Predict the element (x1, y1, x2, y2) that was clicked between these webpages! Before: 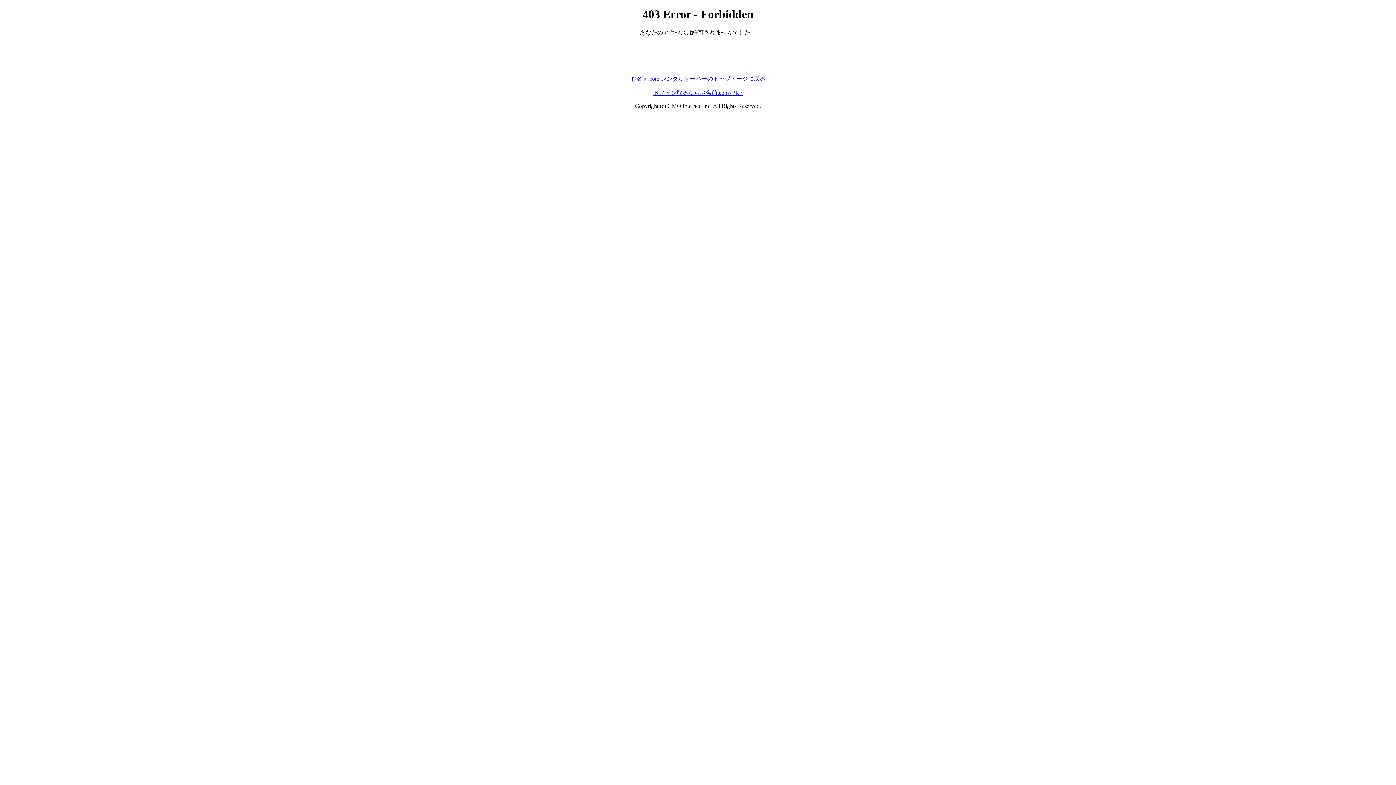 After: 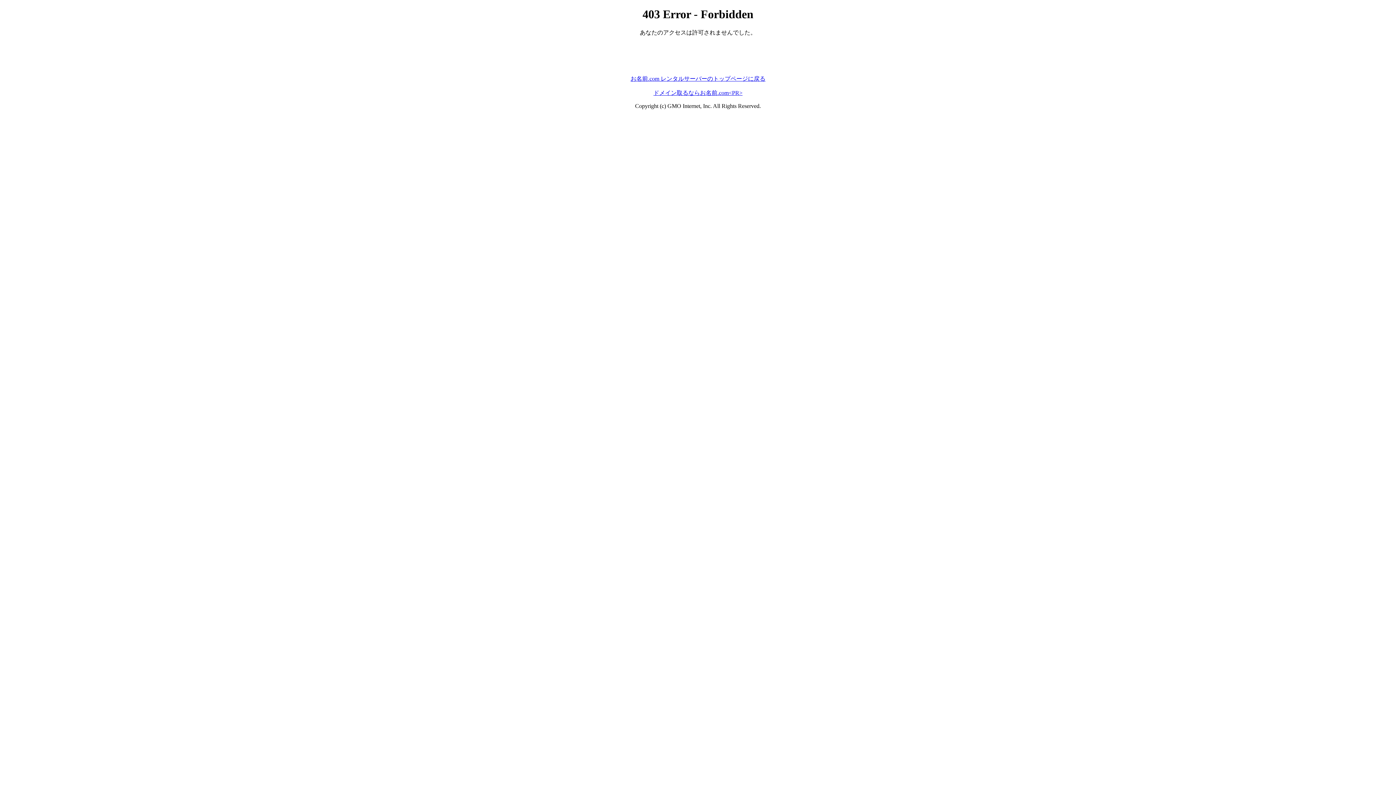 Action: bbox: (630, 75, 765, 81) label: お名前.com レンタルサーバーのトップページに戻る